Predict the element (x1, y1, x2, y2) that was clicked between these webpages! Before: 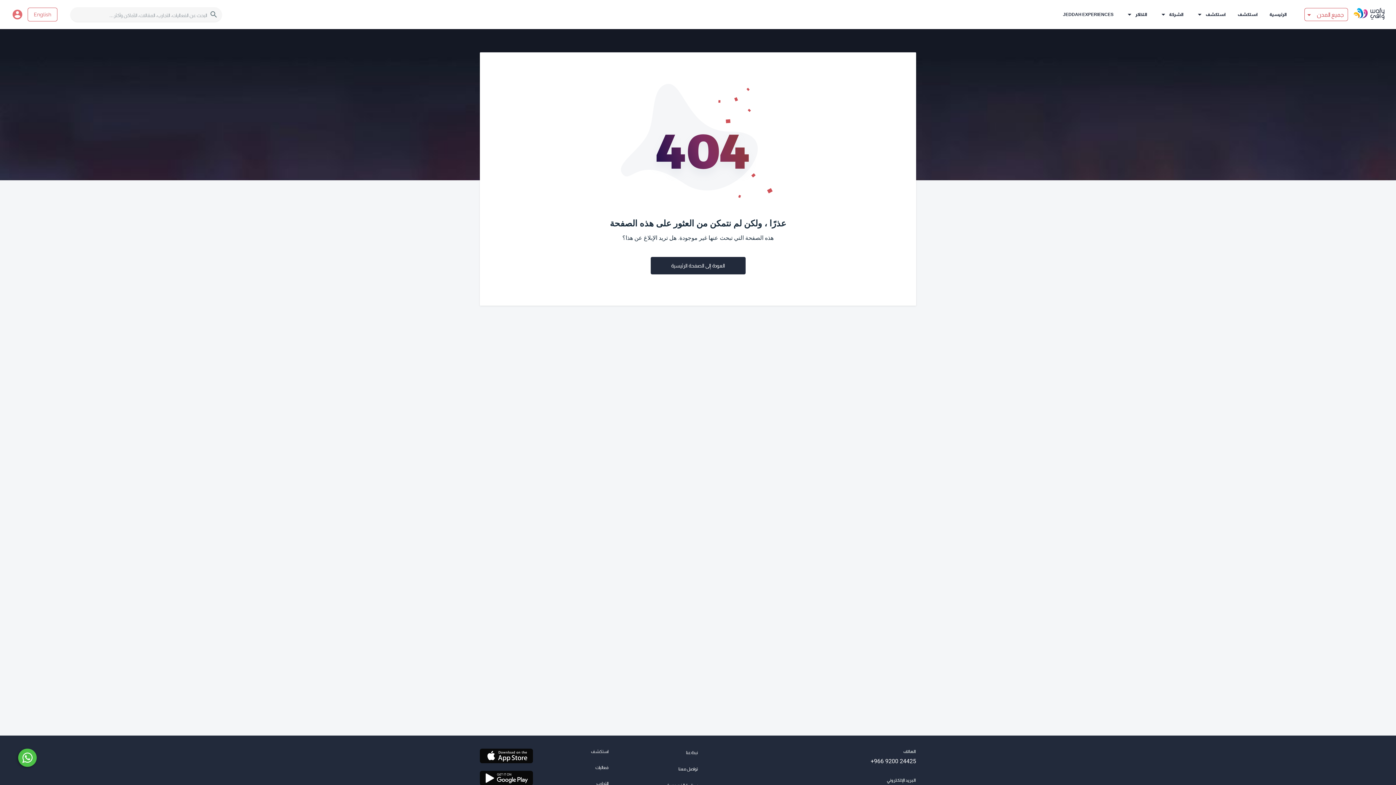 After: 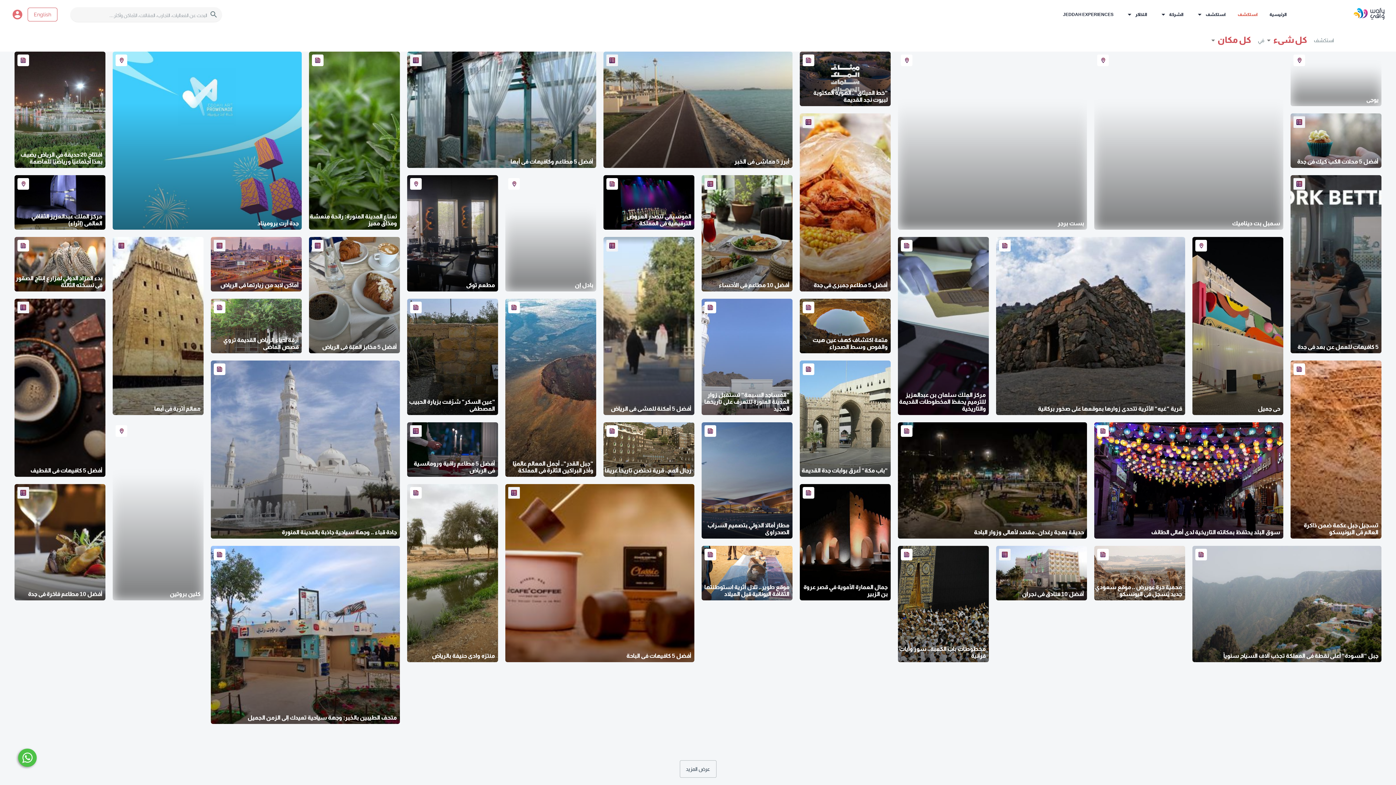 Action: bbox: (591, 749, 608, 754) label: استكشف